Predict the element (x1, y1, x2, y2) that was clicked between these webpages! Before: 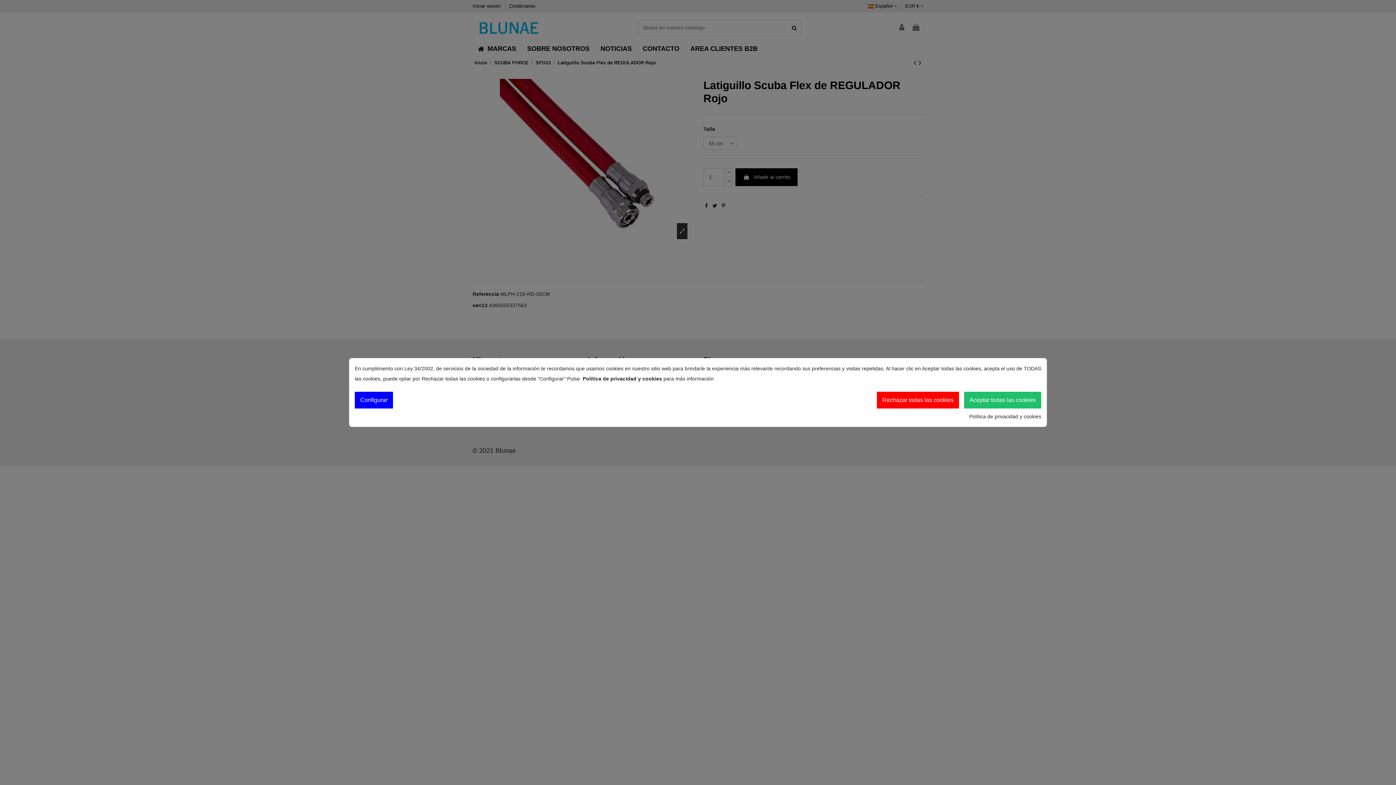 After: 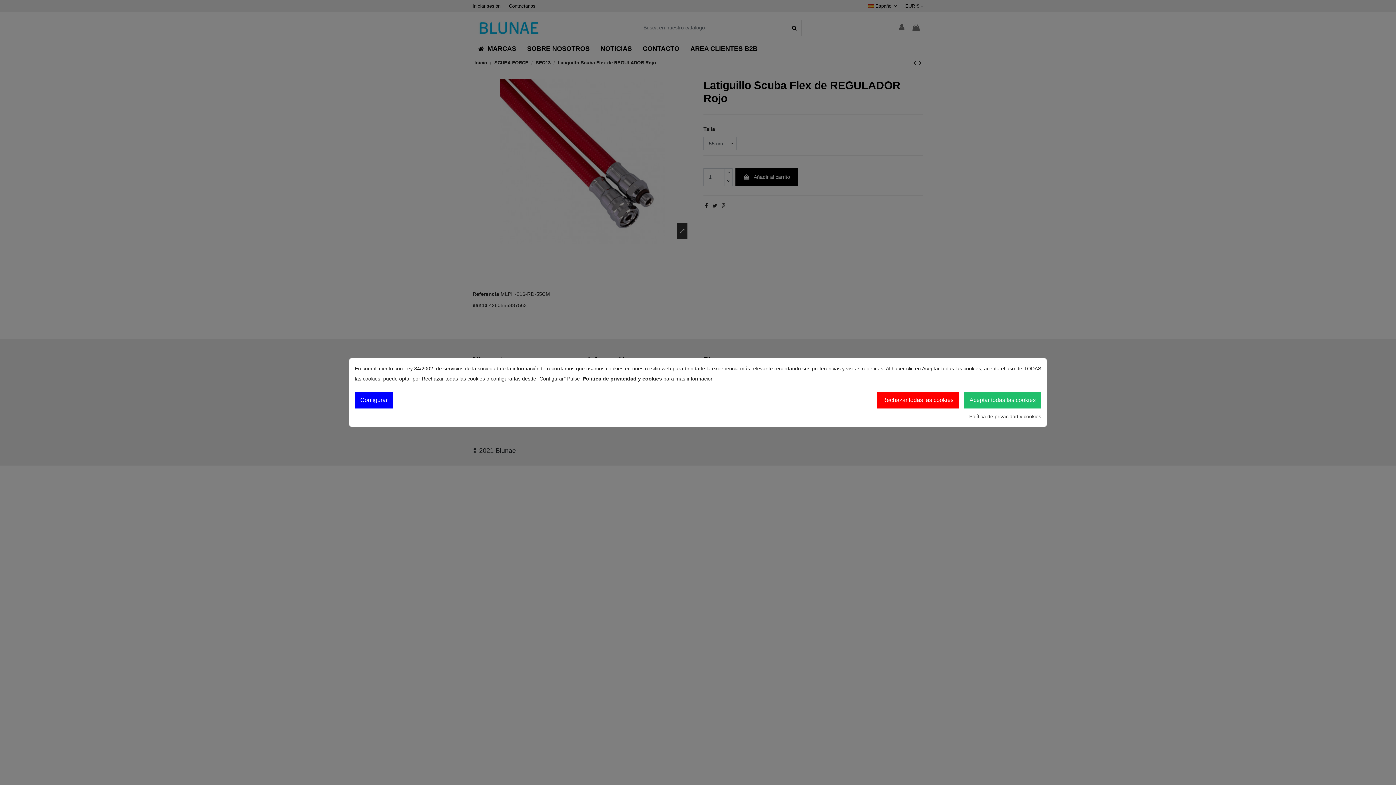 Action: label: Política de privacidad y cookies bbox: (969, 411, 1041, 421)